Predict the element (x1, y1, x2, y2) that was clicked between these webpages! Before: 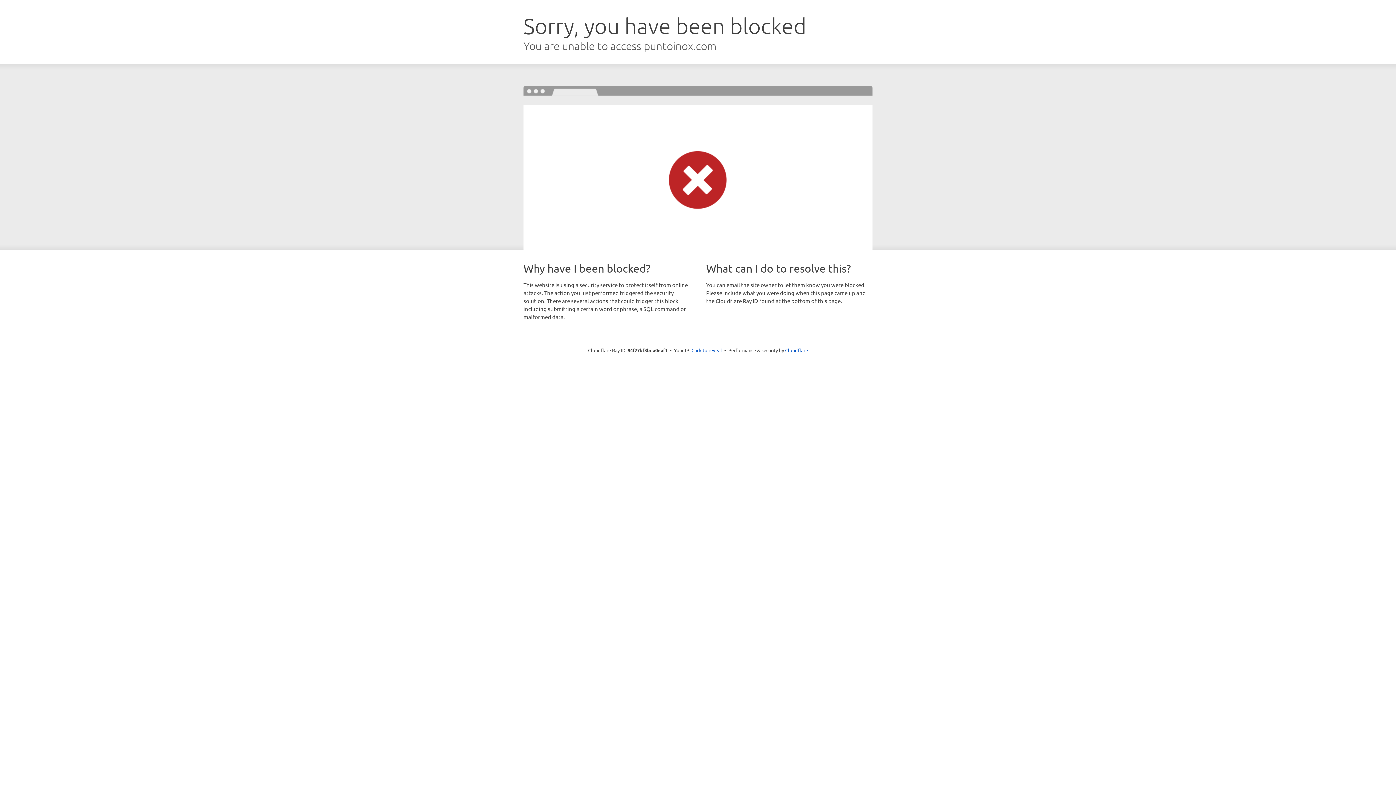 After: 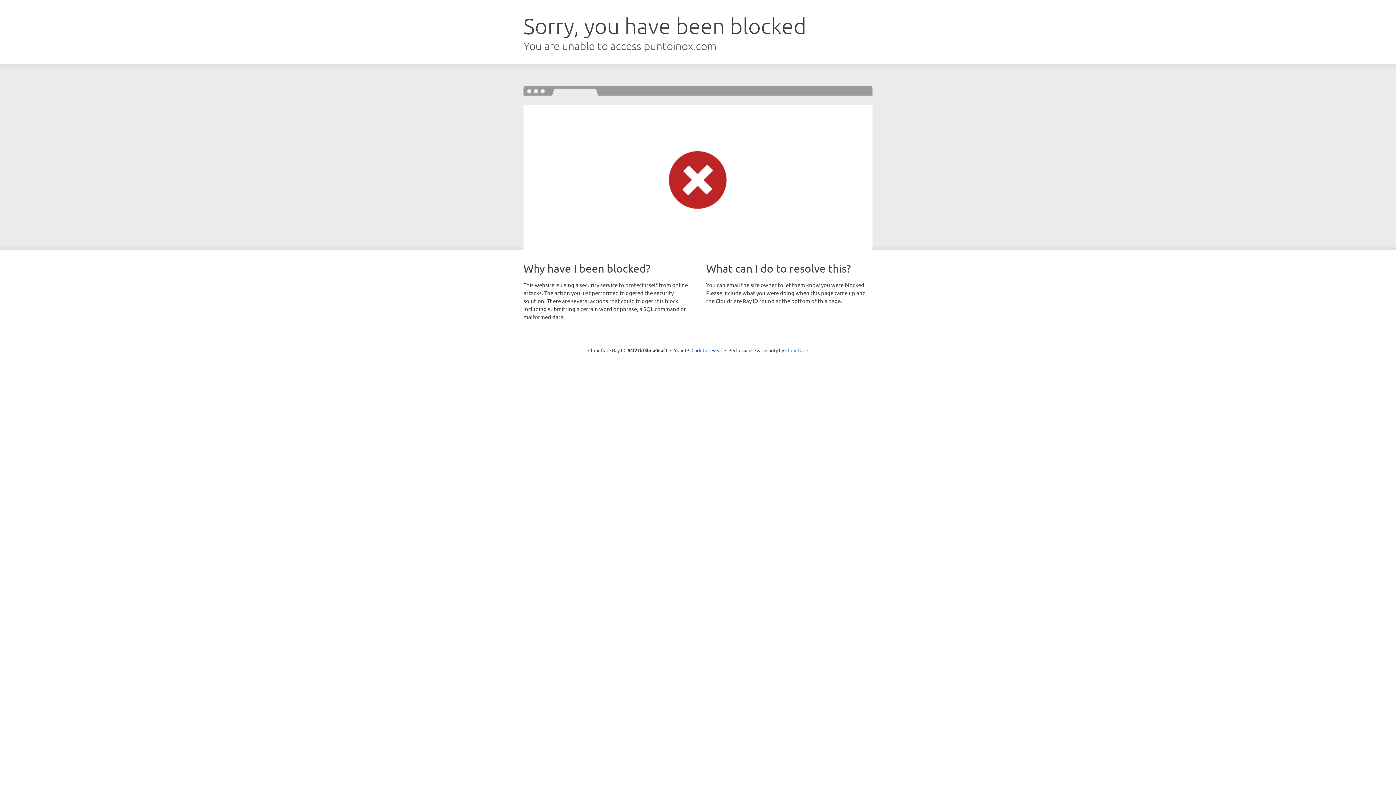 Action: label: Cloudflare bbox: (785, 347, 808, 353)